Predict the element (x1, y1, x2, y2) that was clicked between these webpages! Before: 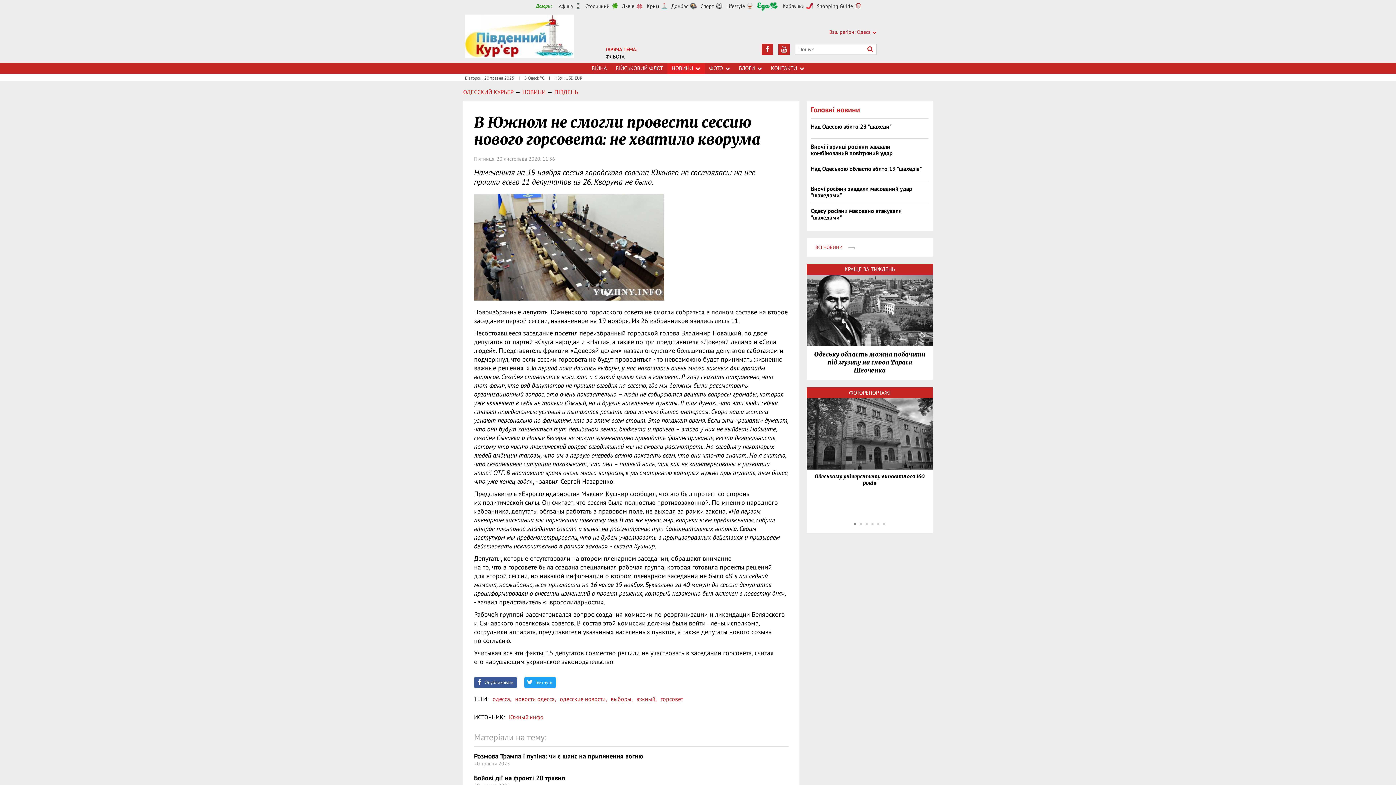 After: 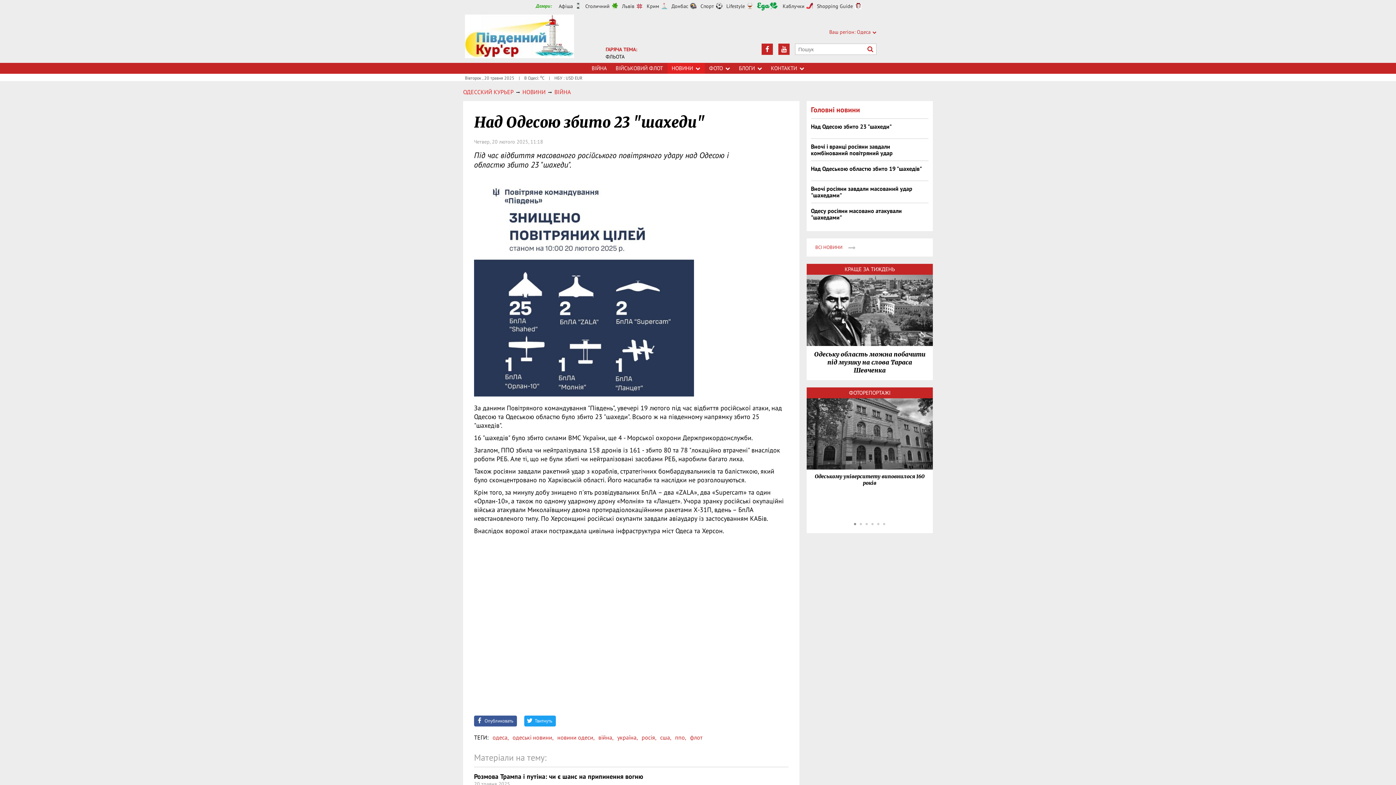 Action: label: Над Одесою збито 23 "шахеди" bbox: (811, 122, 891, 130)